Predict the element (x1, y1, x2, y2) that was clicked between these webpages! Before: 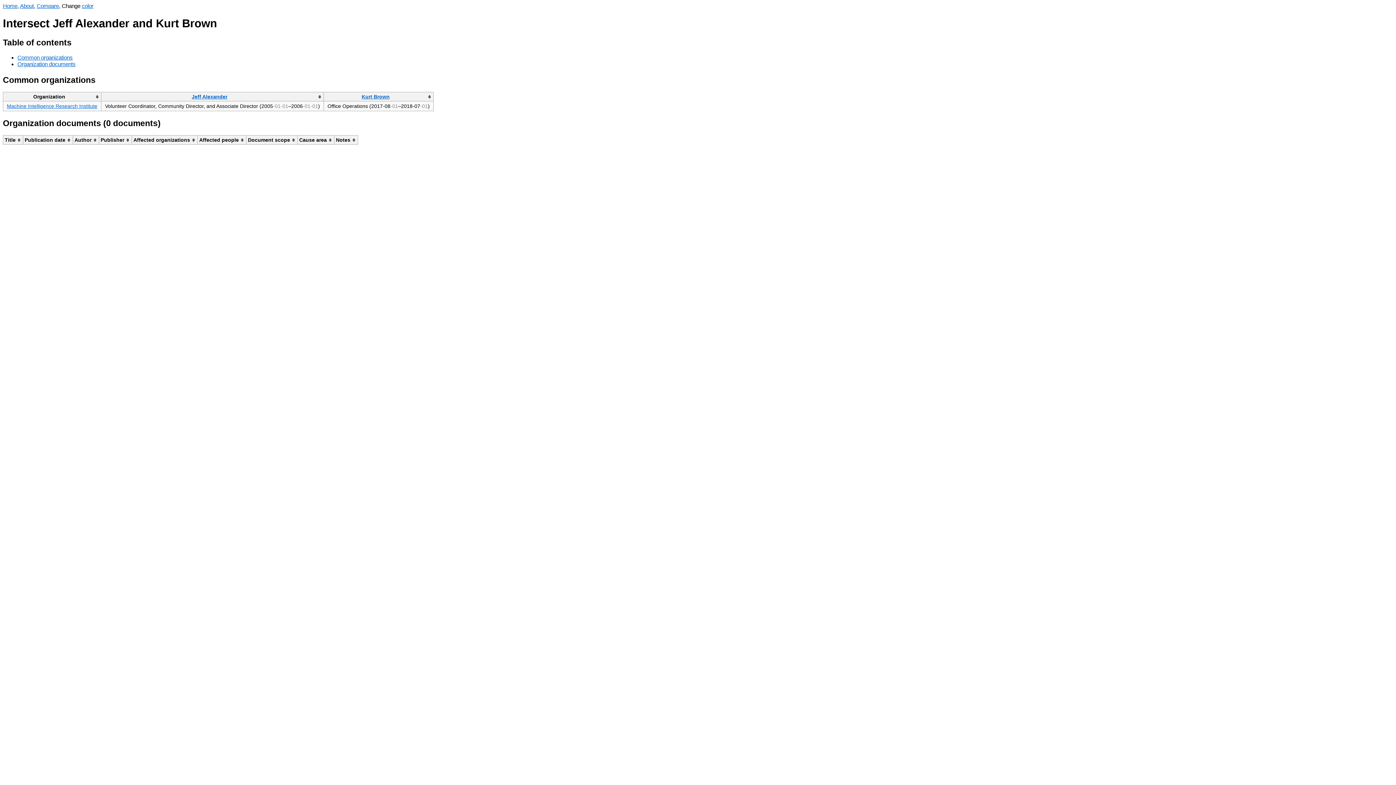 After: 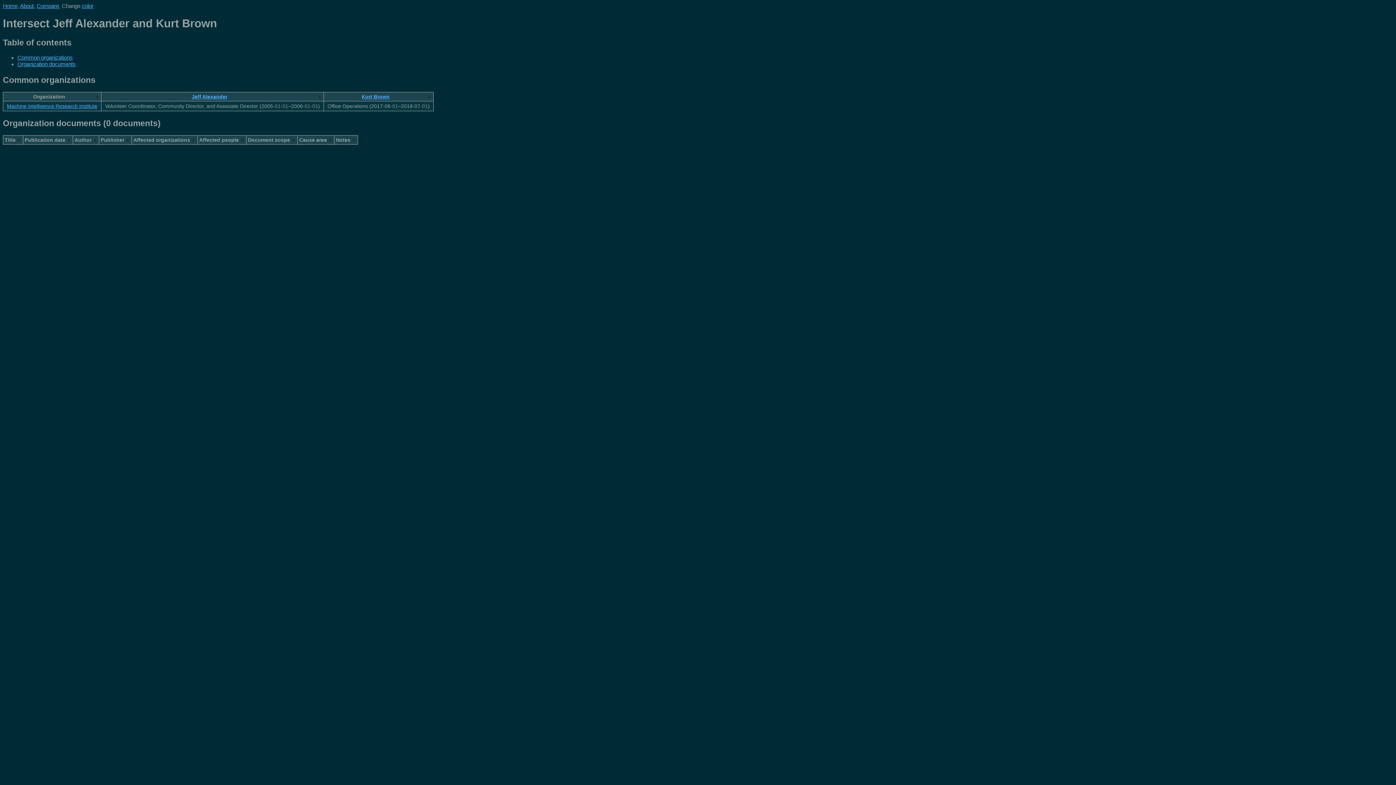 Action: bbox: (81, 2, 93, 9) label: color